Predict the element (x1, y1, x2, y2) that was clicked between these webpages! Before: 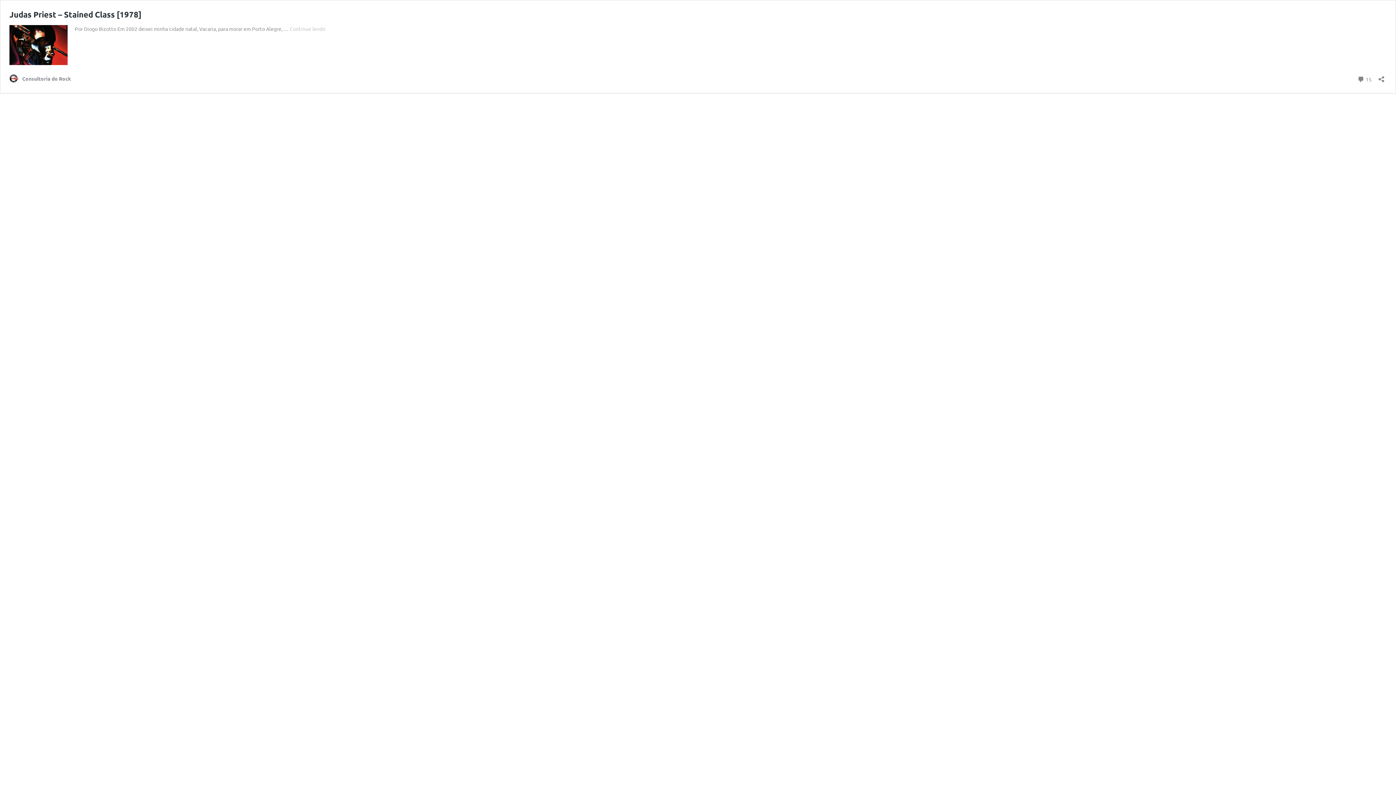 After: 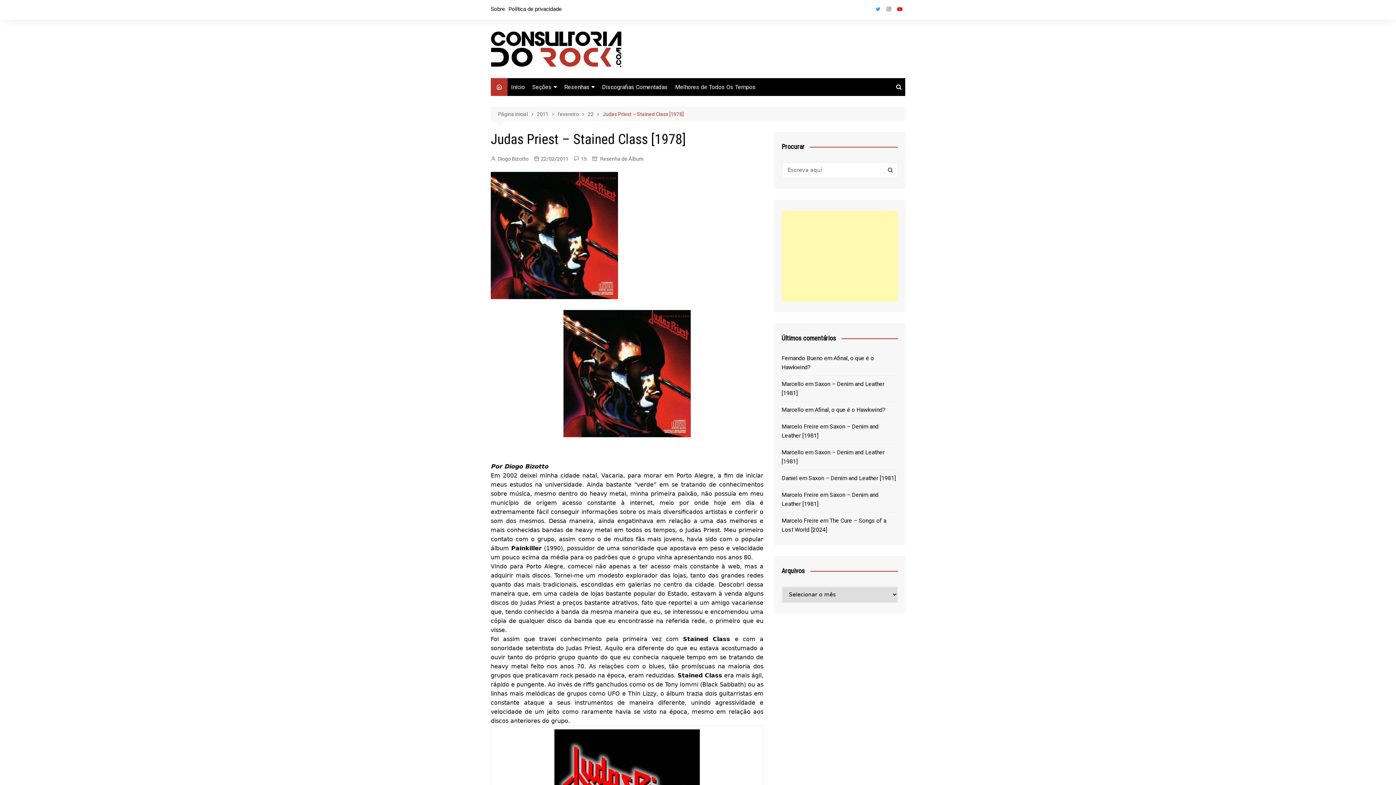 Action: bbox: (9, 9, 141, 19) label: Judas Priest – Stained Class [1978]